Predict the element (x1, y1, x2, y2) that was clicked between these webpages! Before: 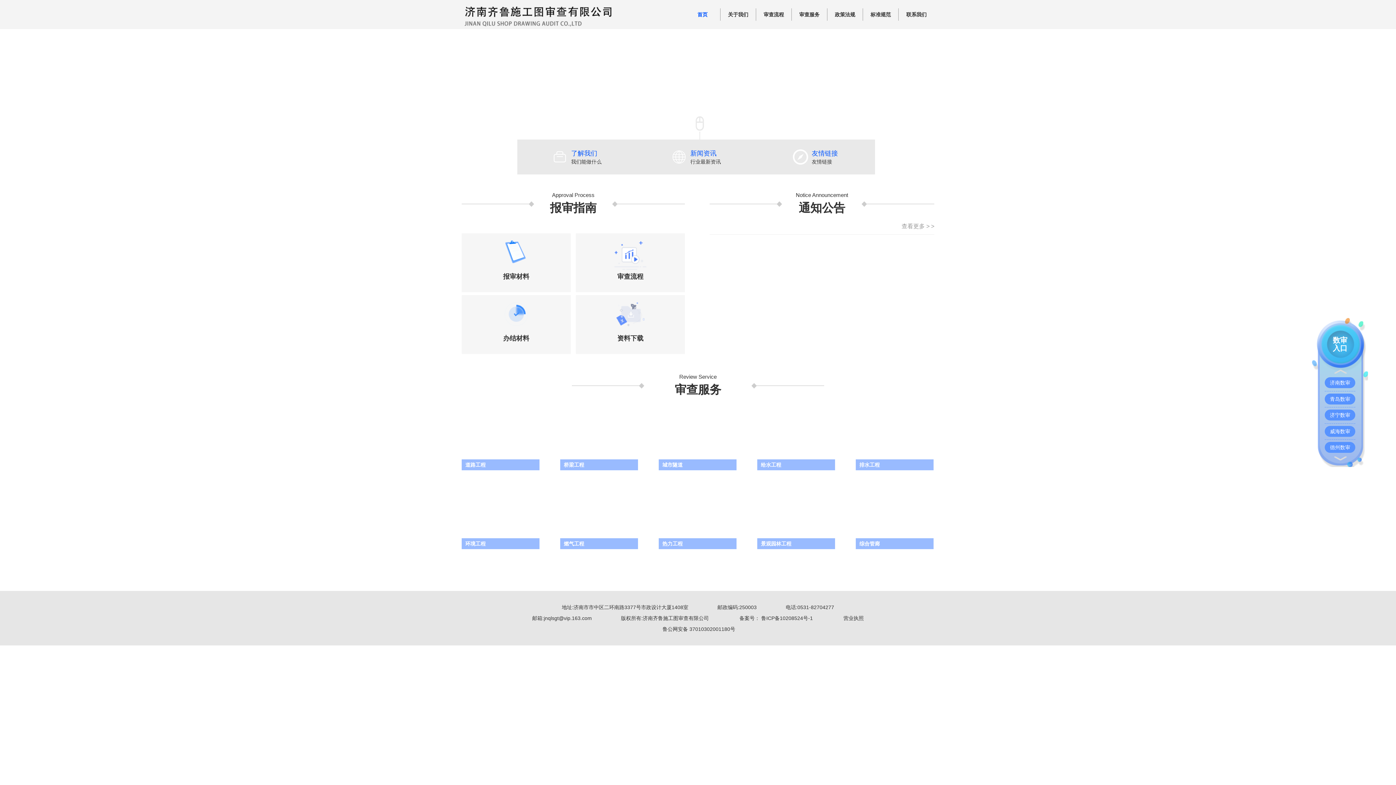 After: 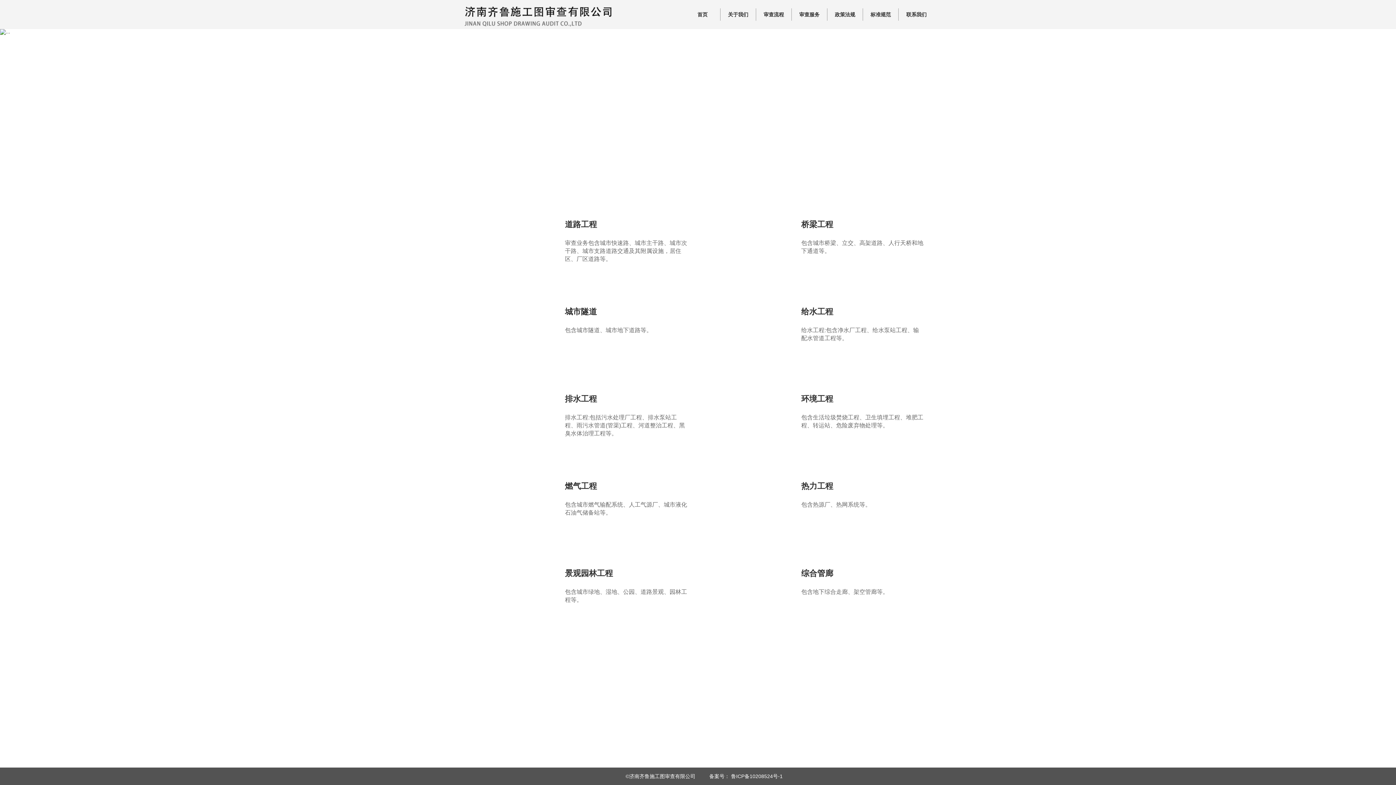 Action: label: 综合管廊

包含地下综合走廊、架空管廊等。 bbox: (856, 494, 933, 549)